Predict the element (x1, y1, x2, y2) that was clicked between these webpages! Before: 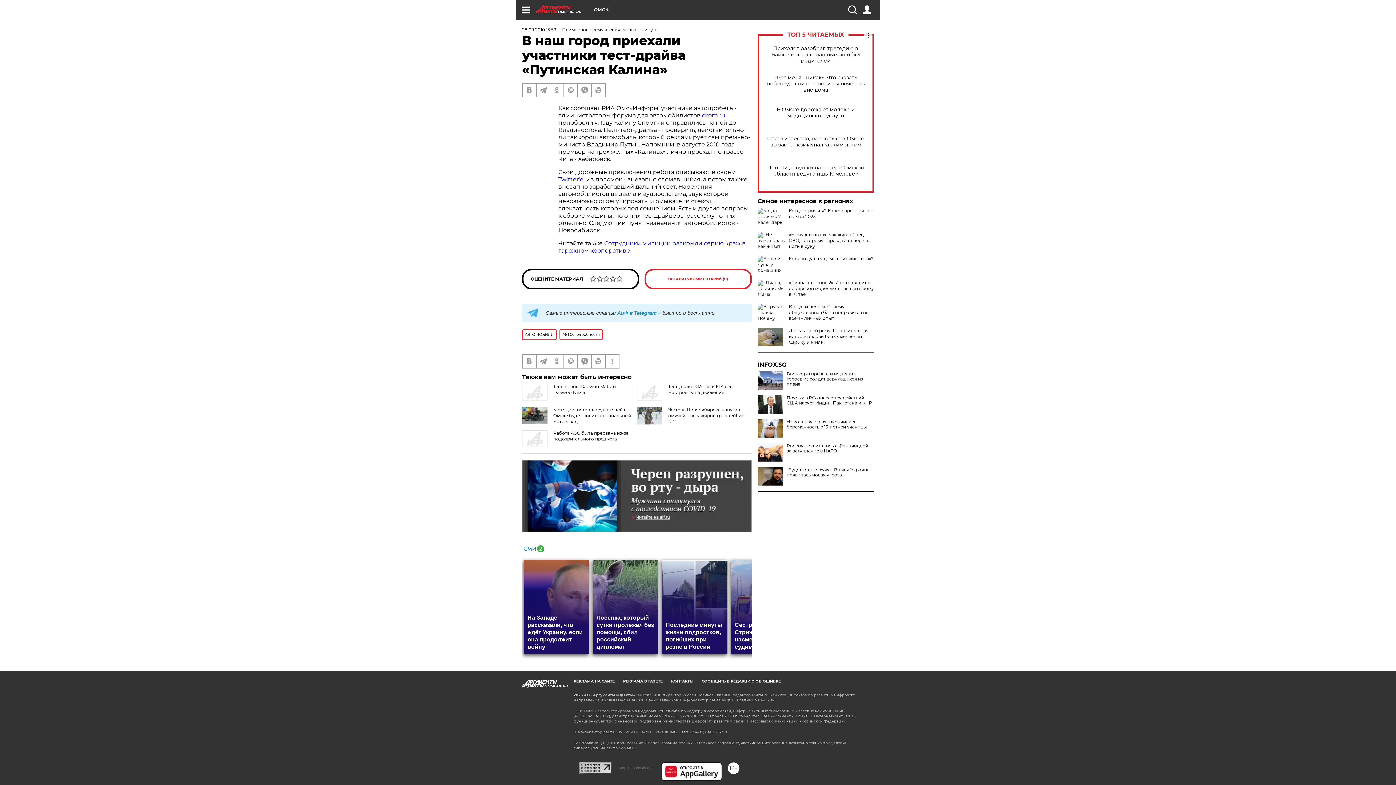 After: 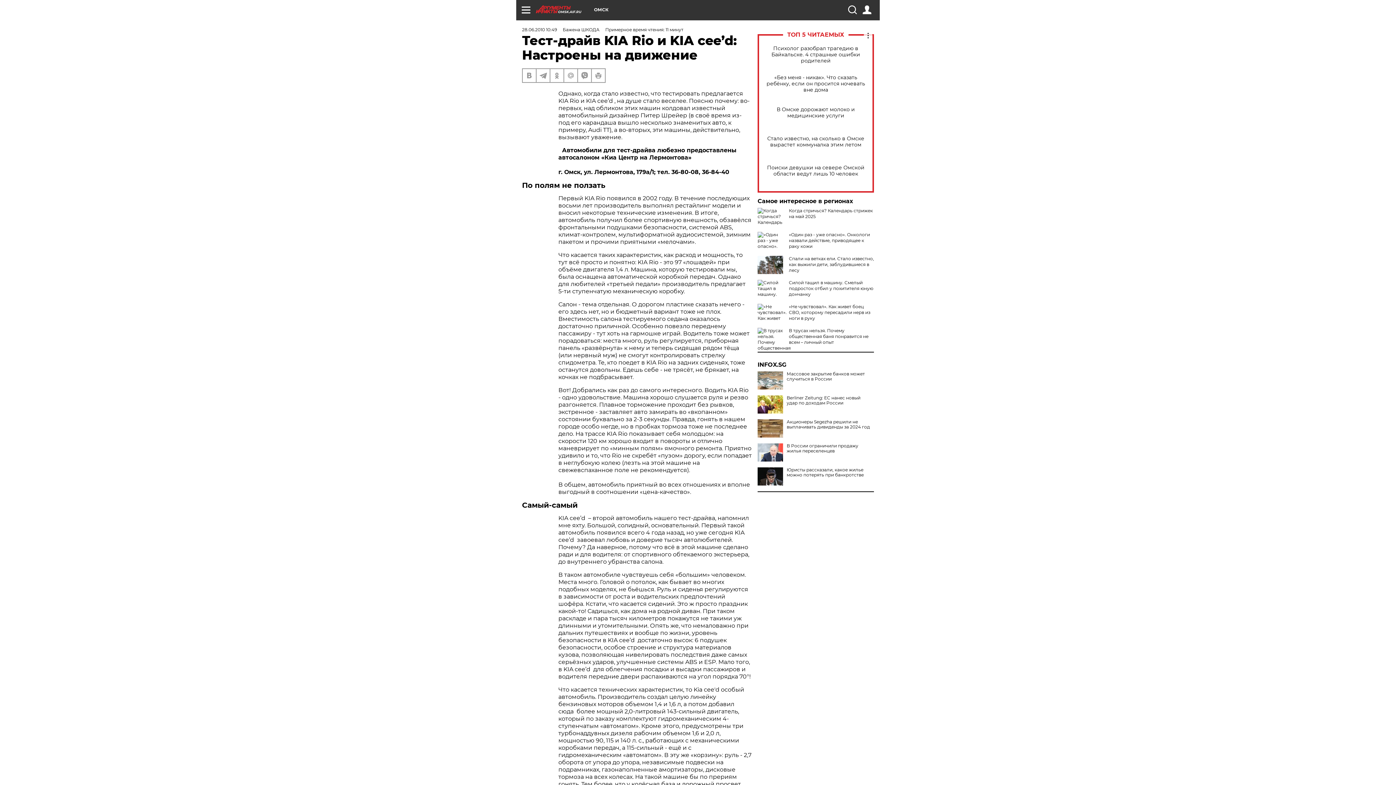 Action: label: Тест-драйв KIA Rio и KIA cee’d: Настроены на движение bbox: (668, 384, 737, 395)